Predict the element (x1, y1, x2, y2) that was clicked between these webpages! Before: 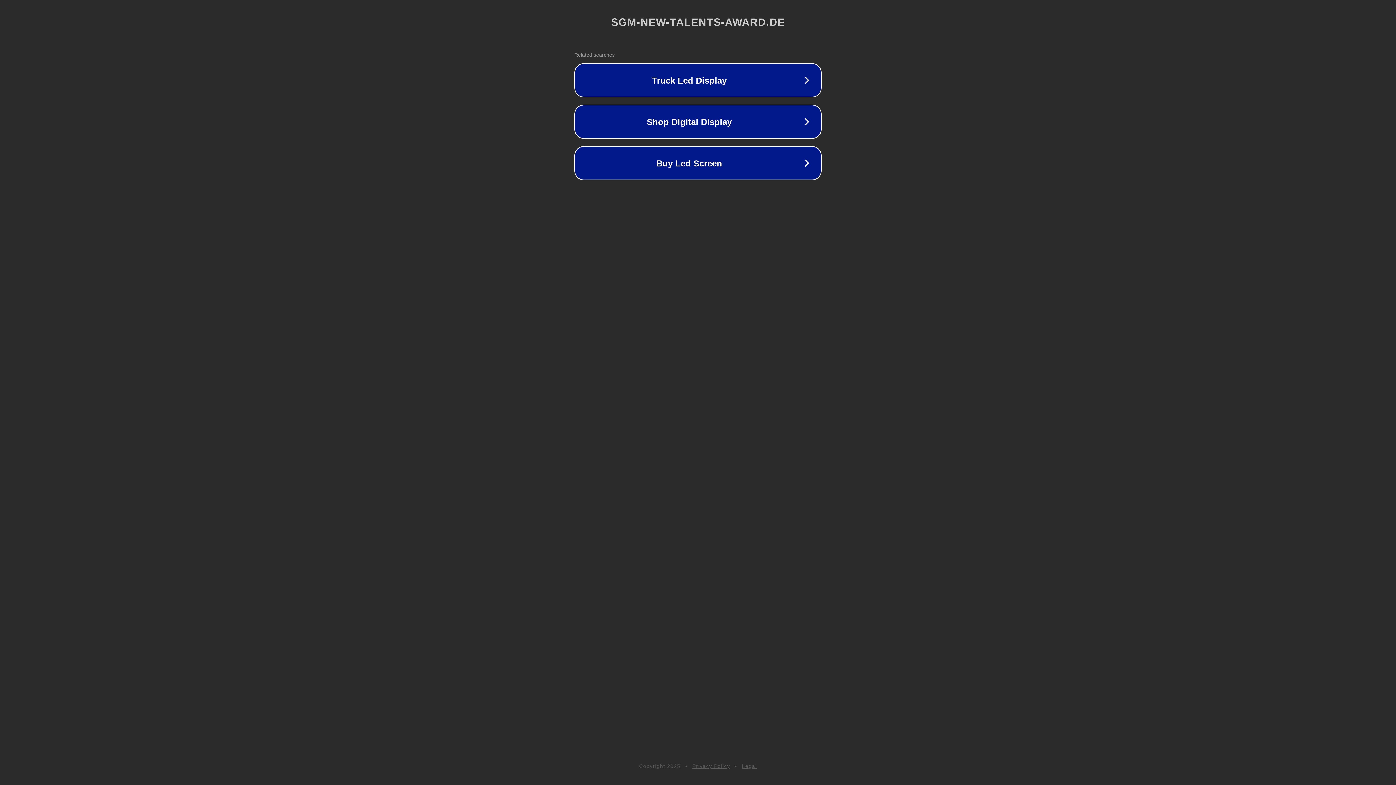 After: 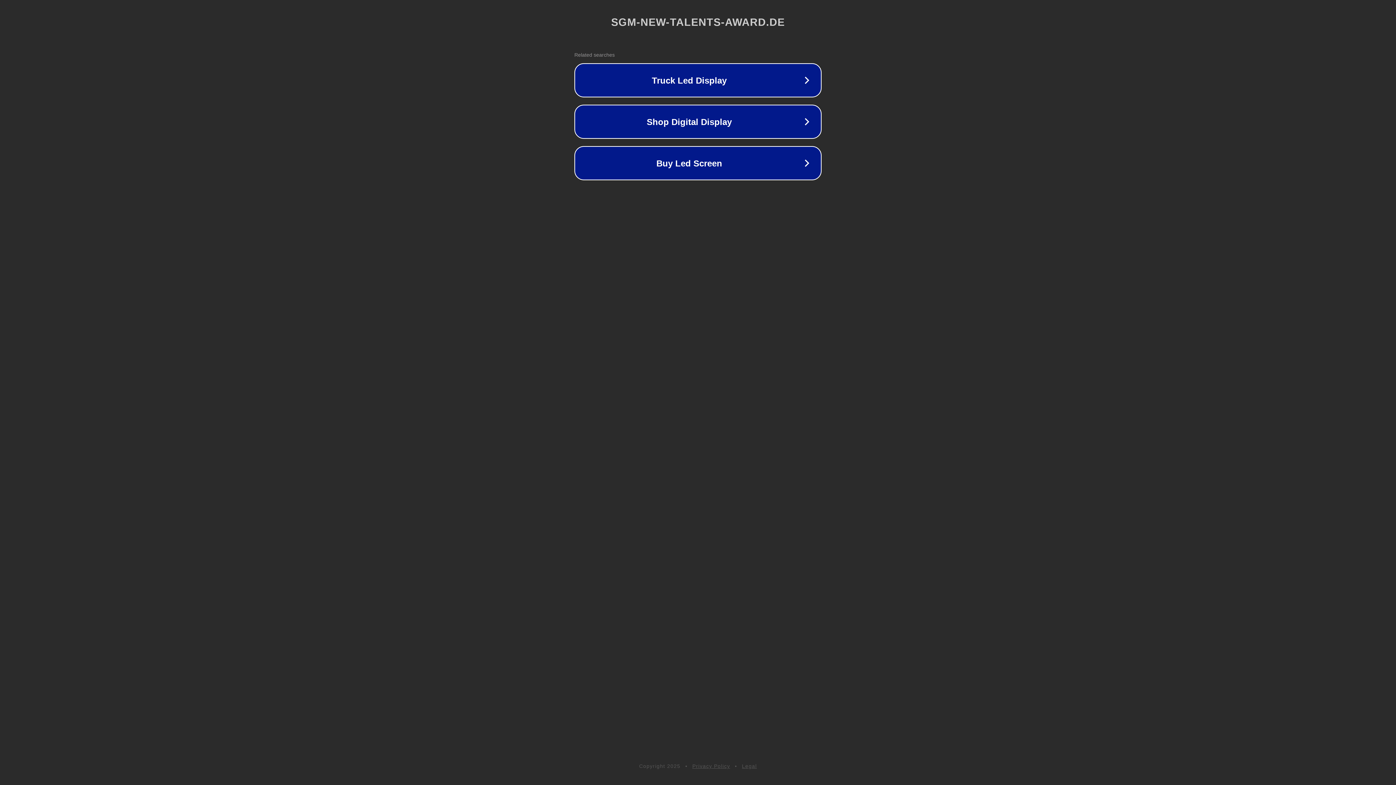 Action: bbox: (692, 763, 730, 769) label: Privacy Policy